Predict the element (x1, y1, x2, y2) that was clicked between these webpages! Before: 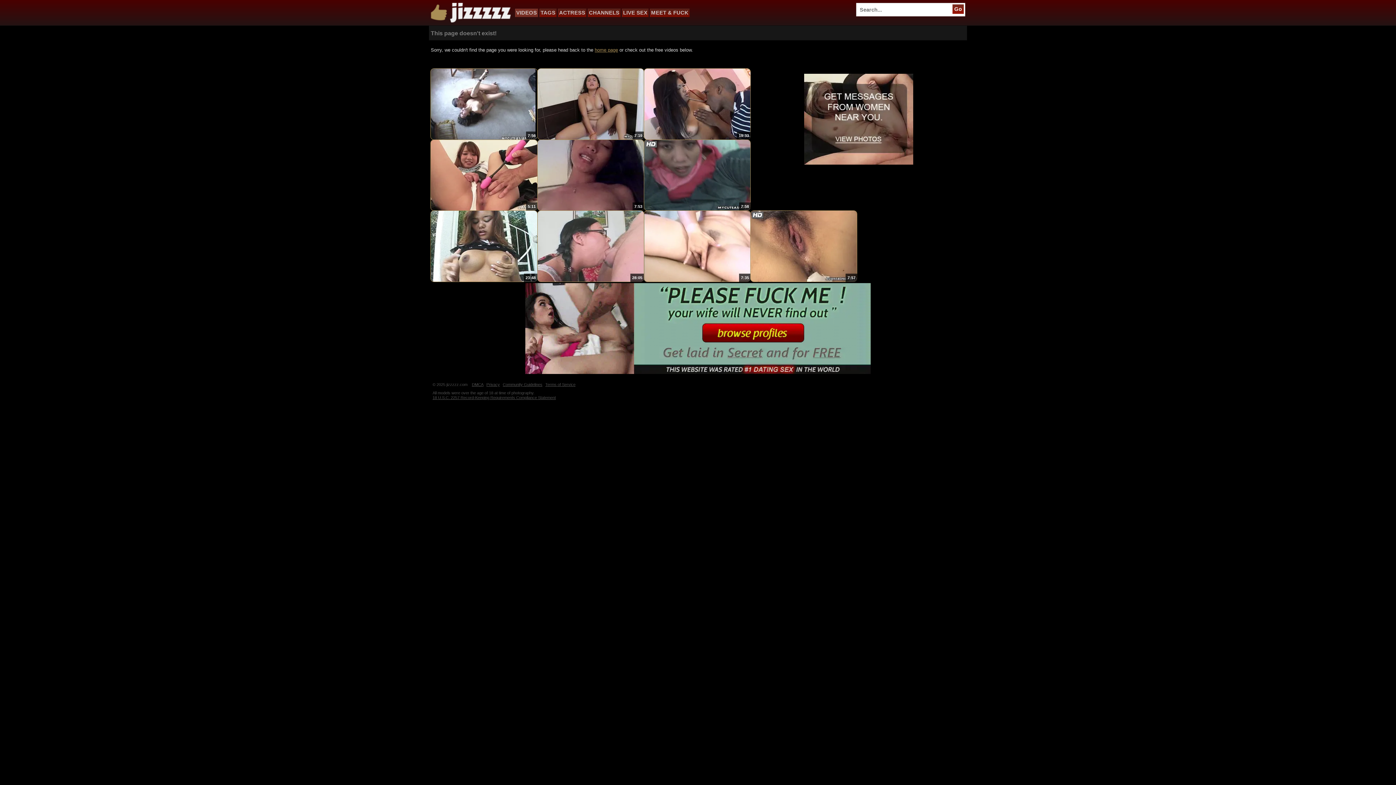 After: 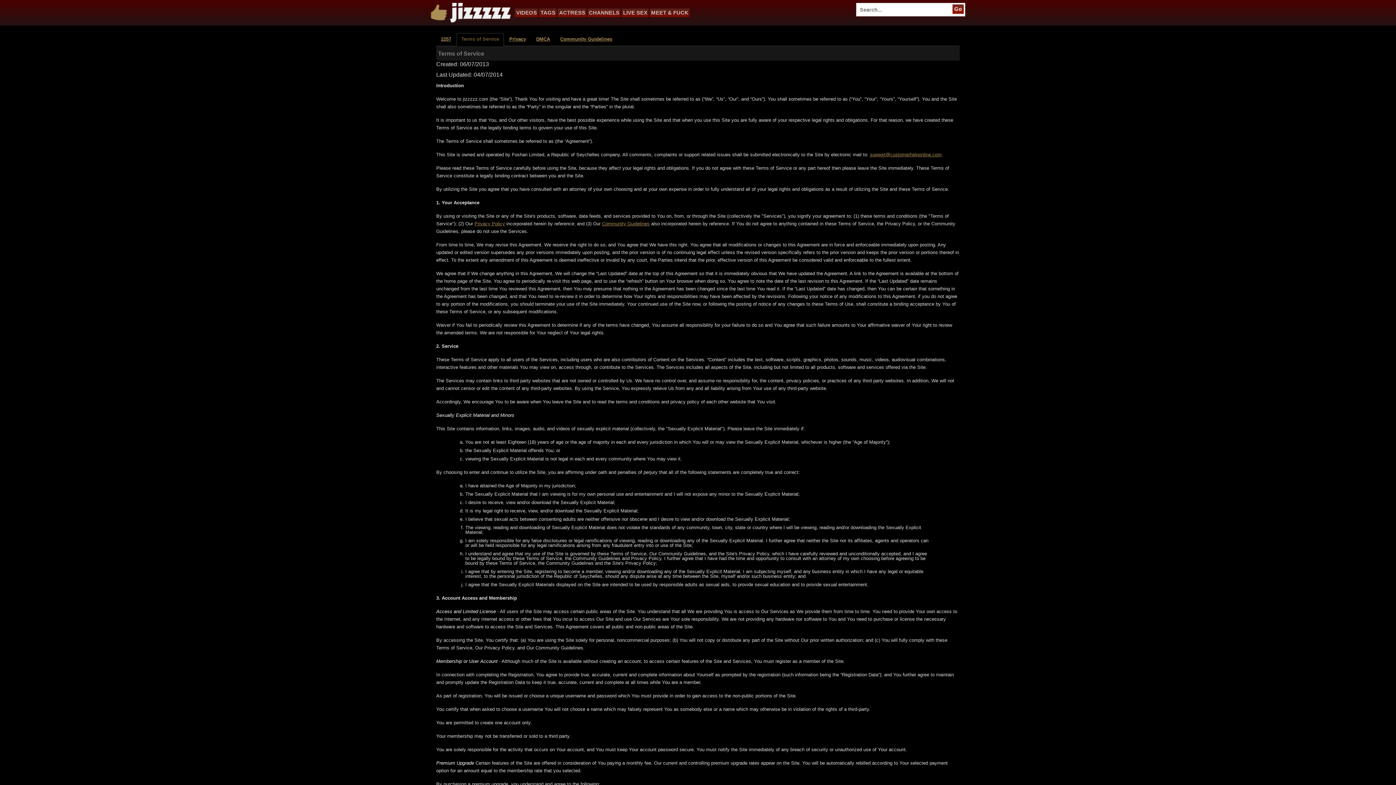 Action: label: Terms of Service bbox: (545, 382, 577, 386)